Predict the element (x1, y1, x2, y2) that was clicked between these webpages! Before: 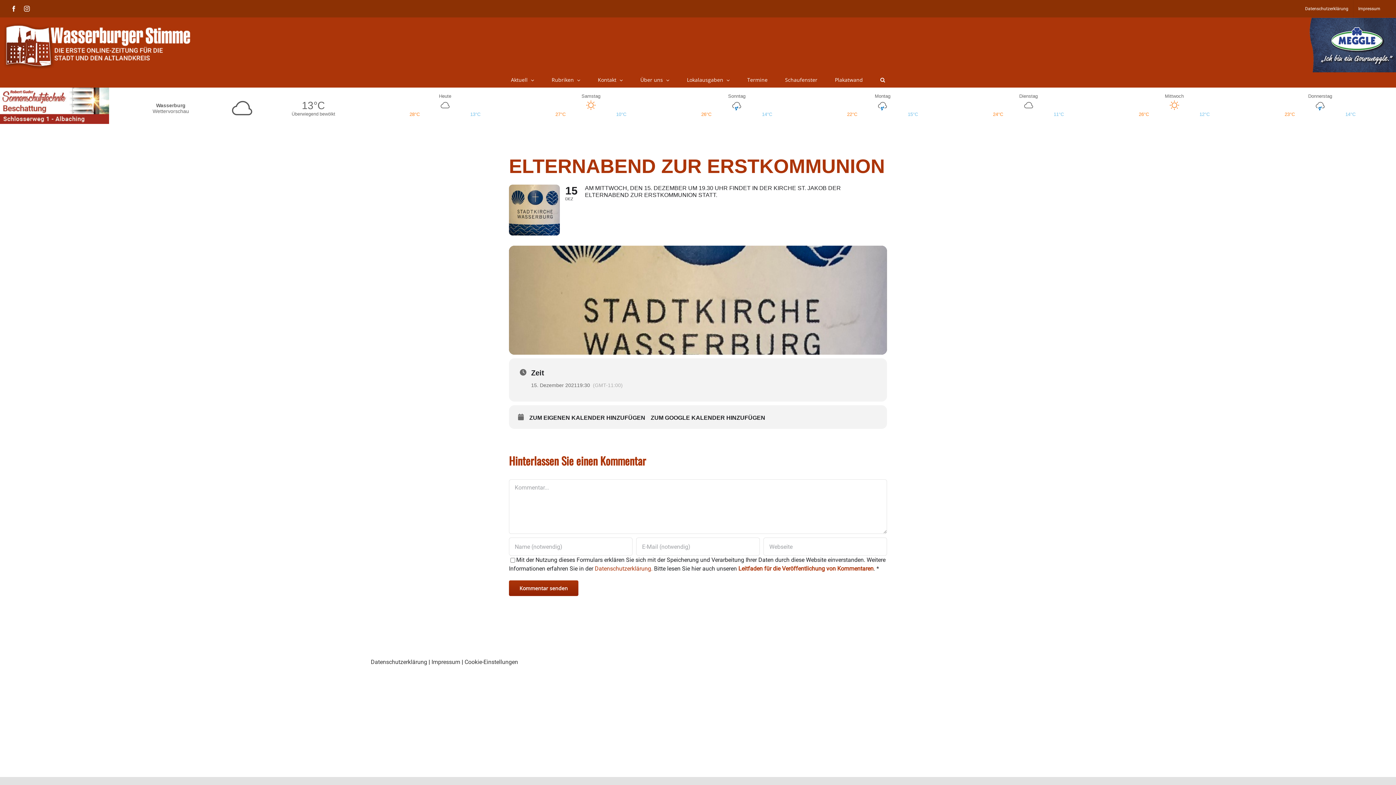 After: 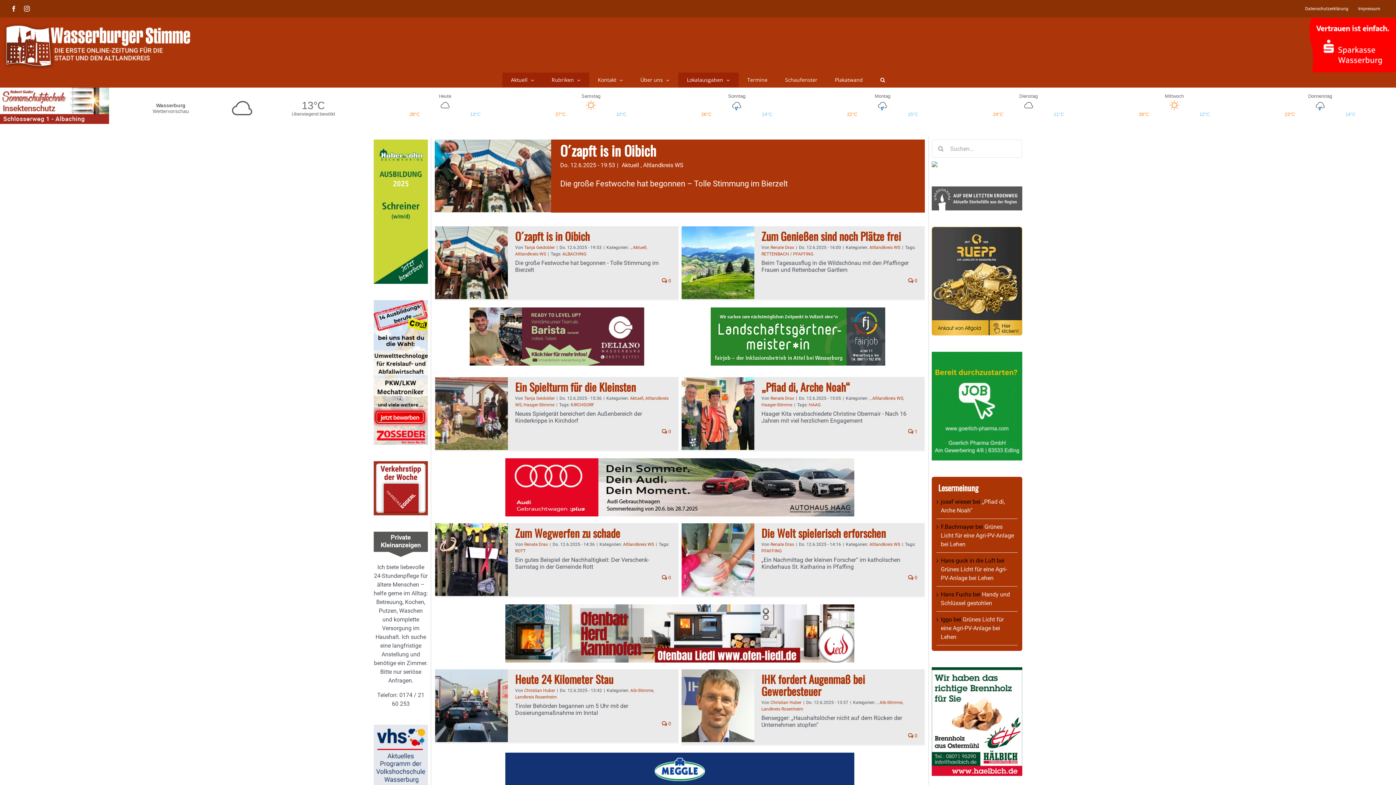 Action: bbox: (1, 17, 192, 72)